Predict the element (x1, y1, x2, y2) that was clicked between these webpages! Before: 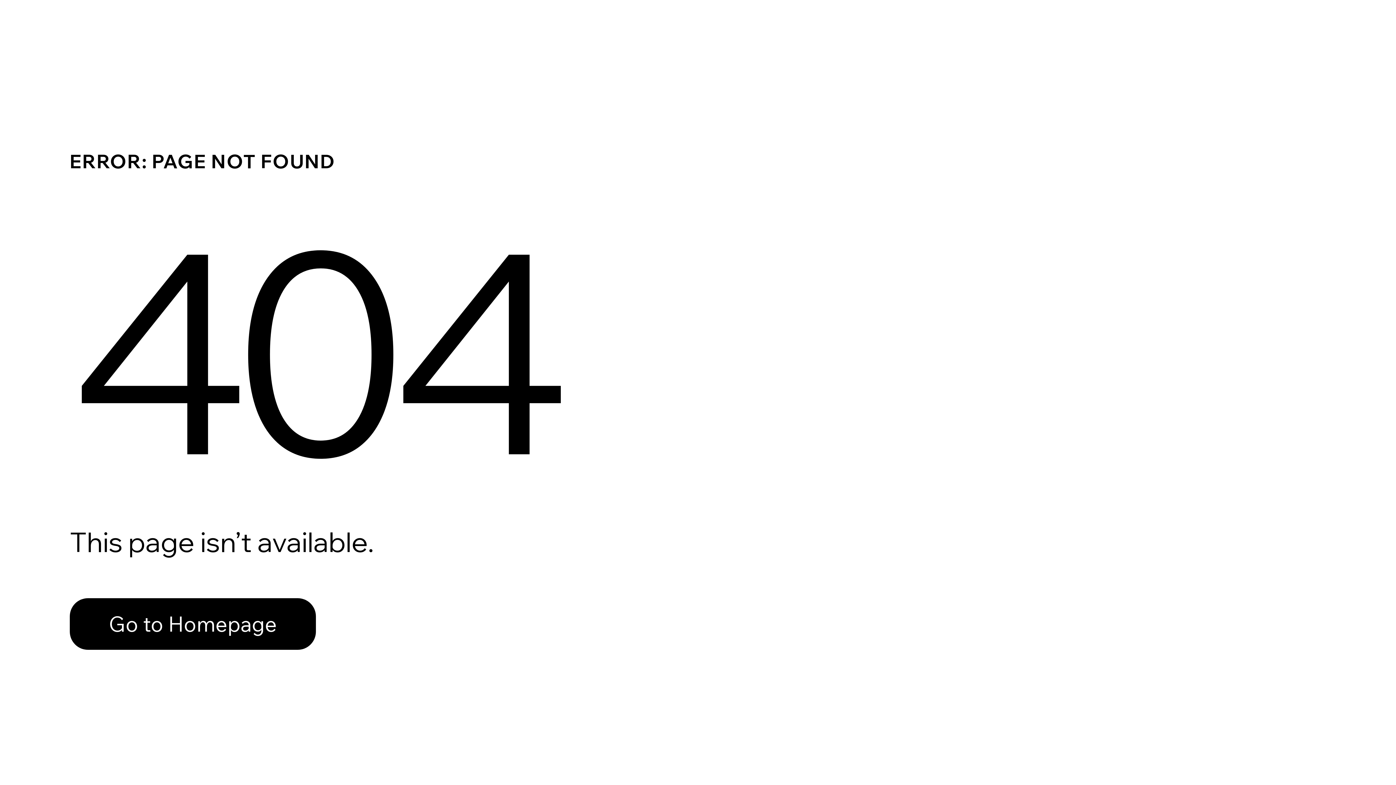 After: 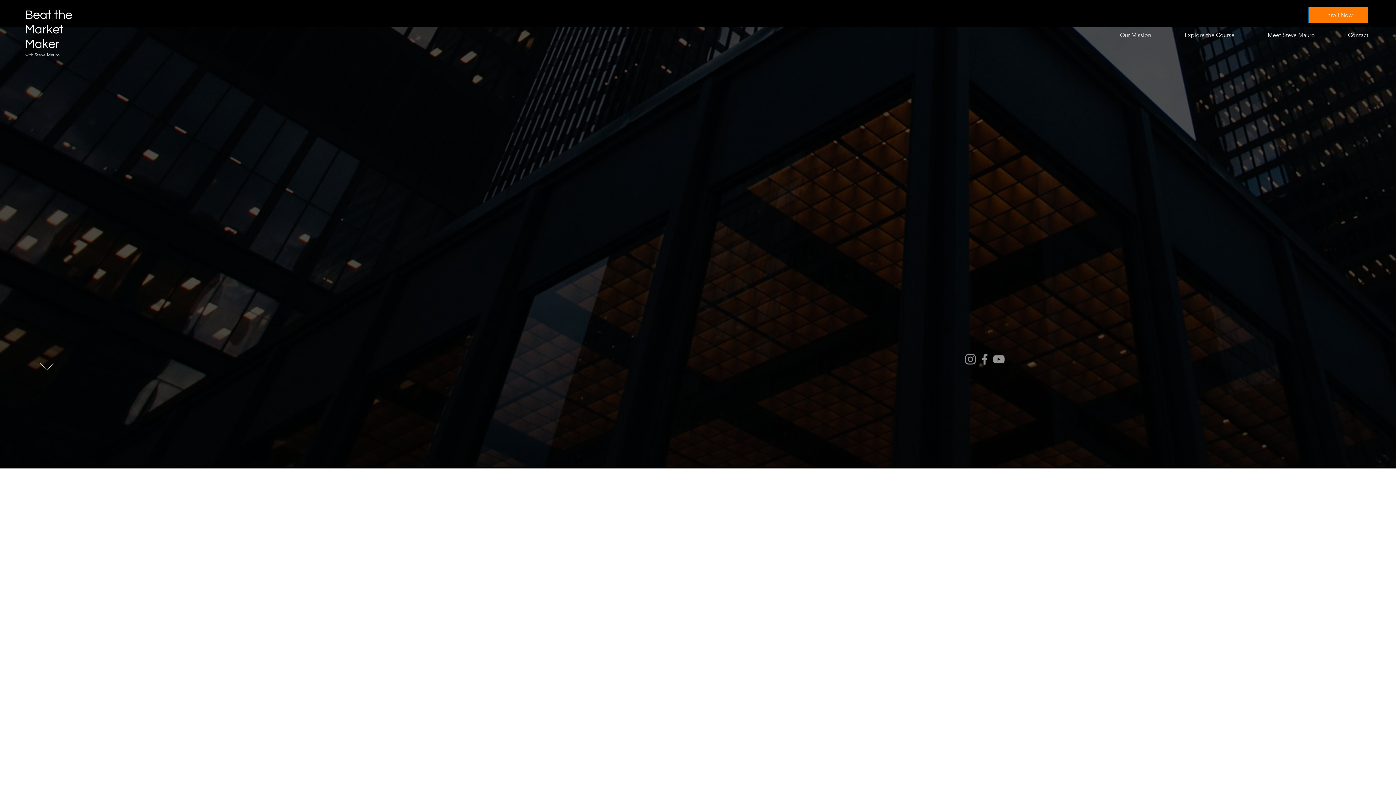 Action: bbox: (69, 598, 316, 650) label: Go to Homepage